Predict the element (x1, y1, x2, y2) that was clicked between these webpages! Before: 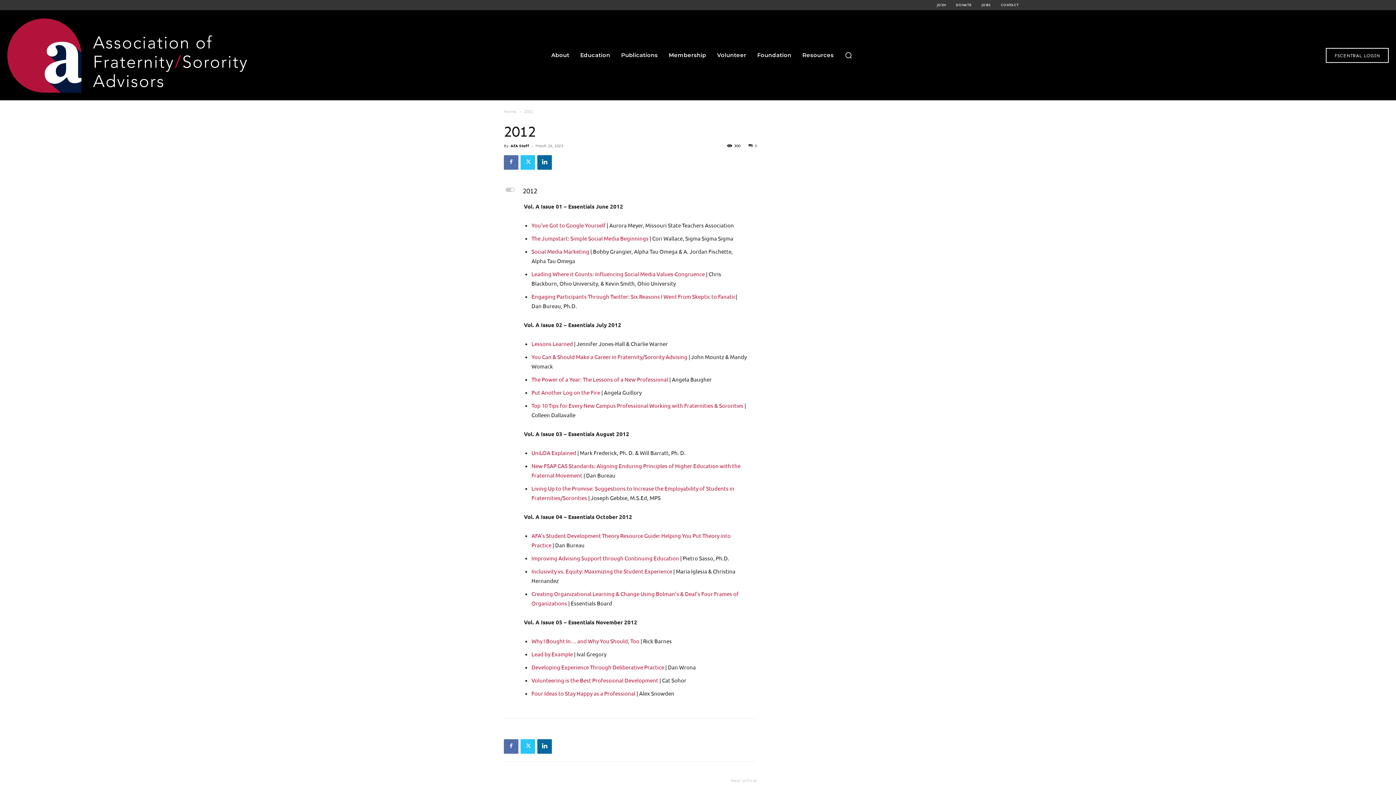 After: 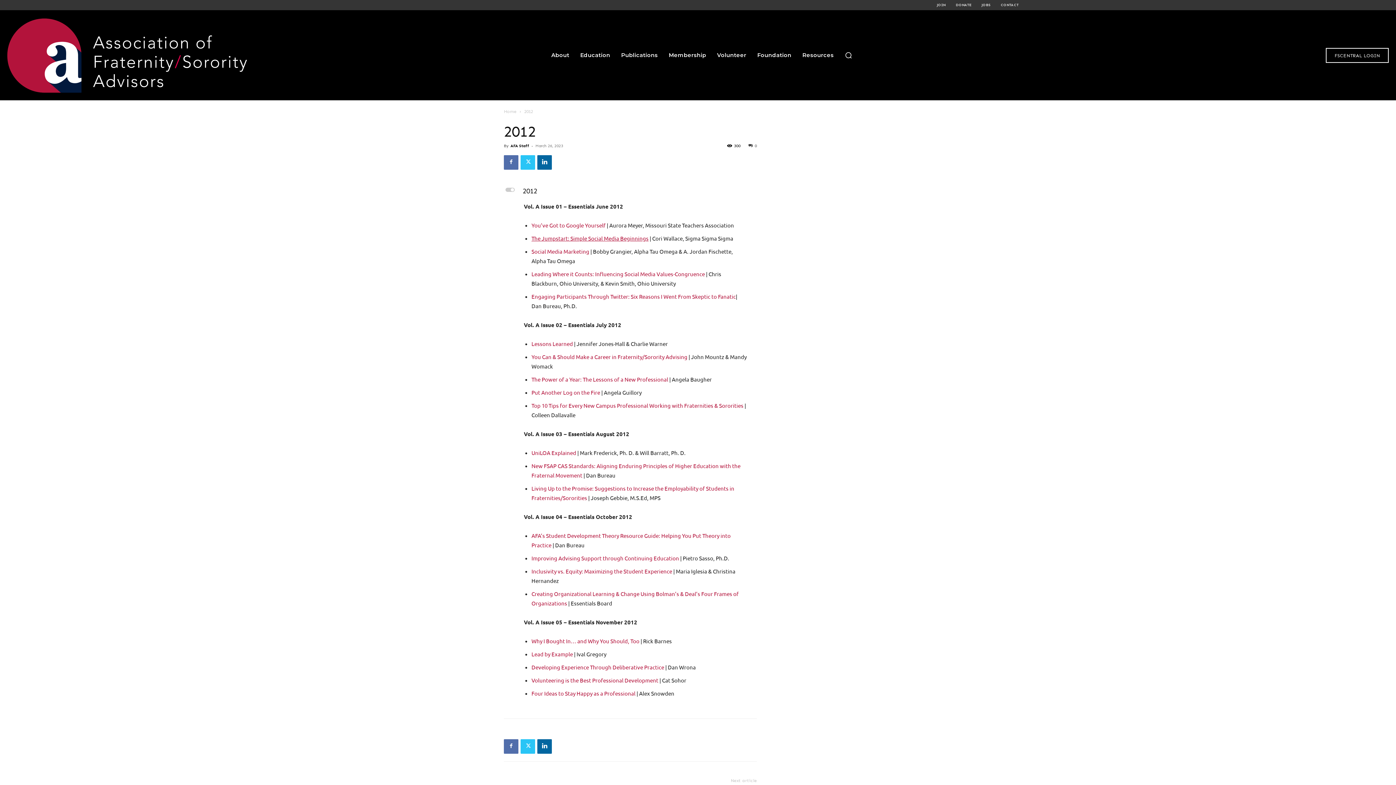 Action: label: The Jumpstart: Simple Social Media Beginnings bbox: (531, 234, 648, 241)